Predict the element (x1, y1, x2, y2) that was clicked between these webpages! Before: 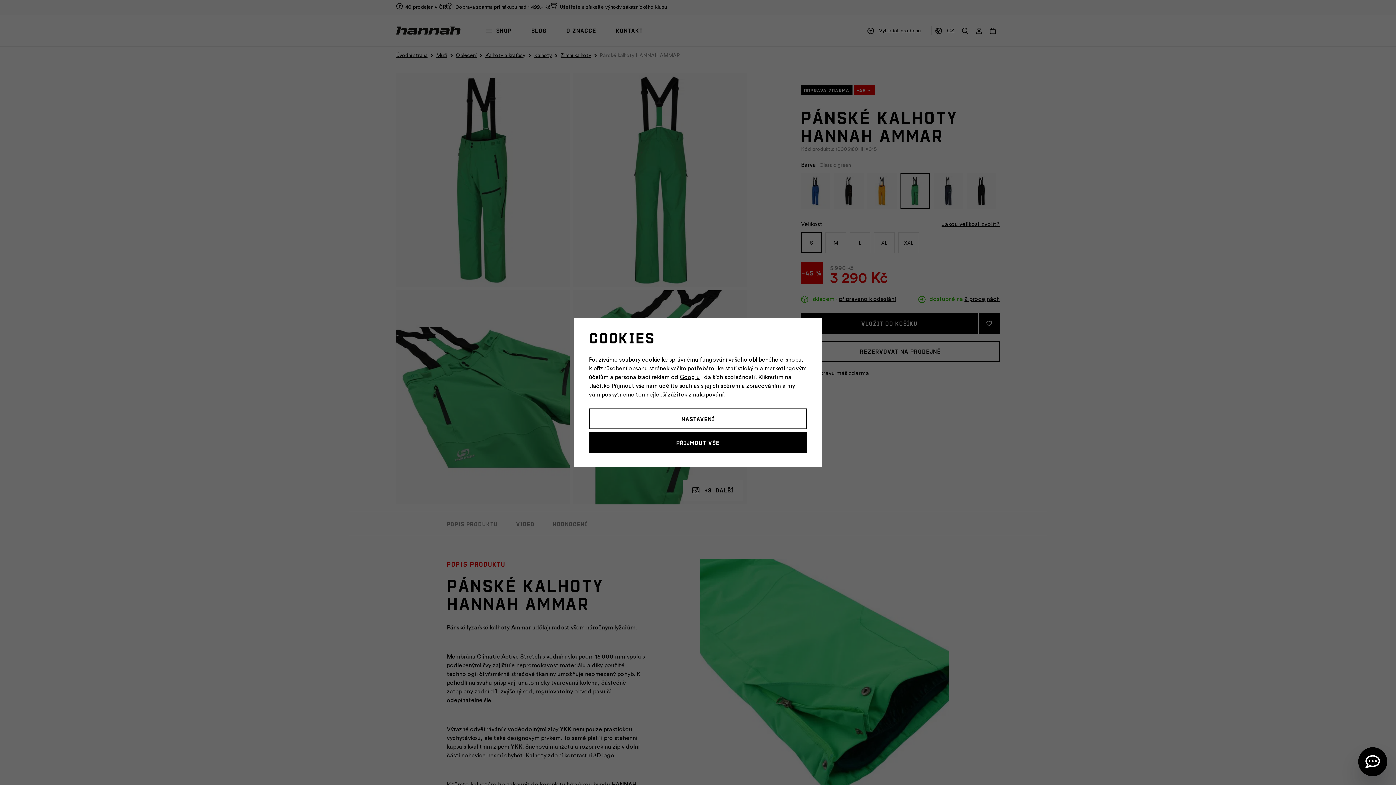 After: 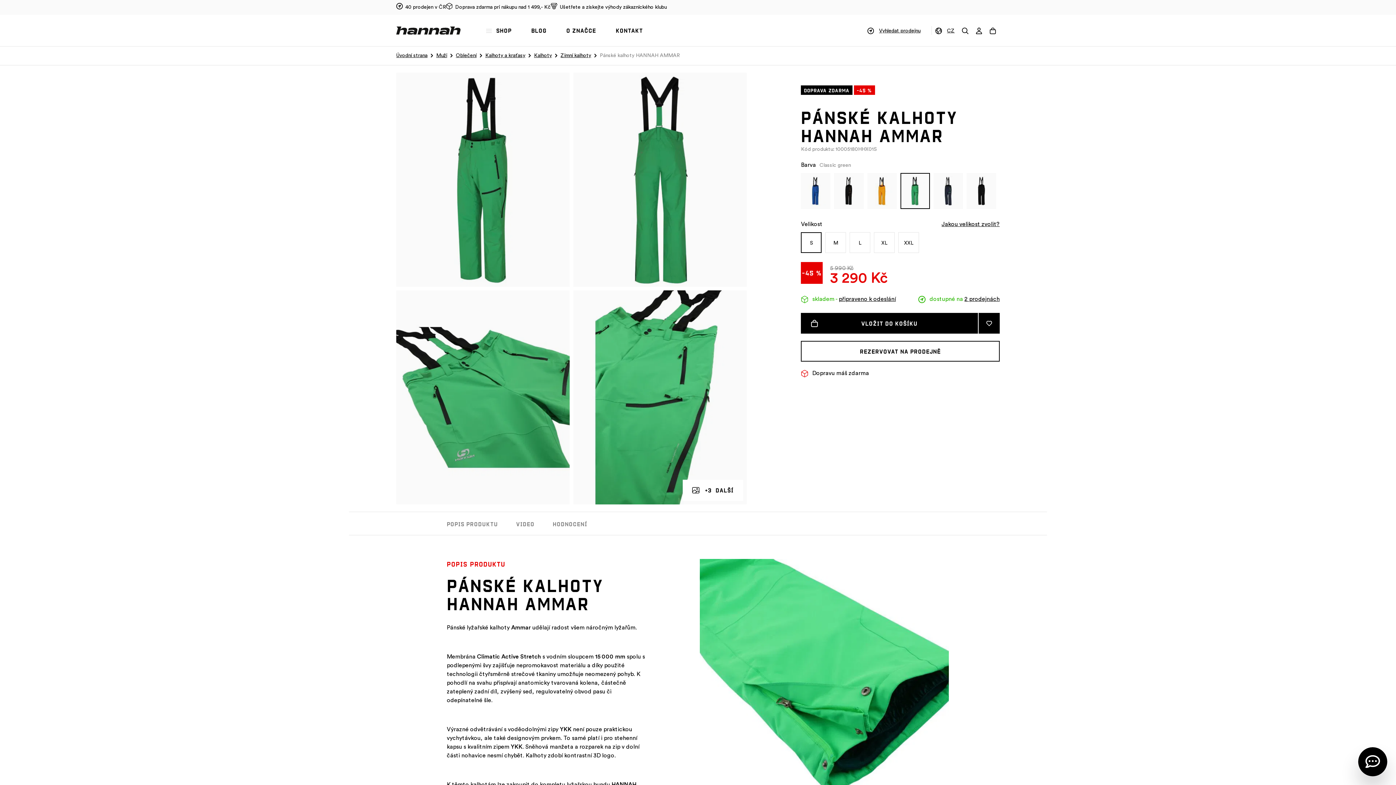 Action: bbox: (589, 432, 807, 453) label: Přijmout vše